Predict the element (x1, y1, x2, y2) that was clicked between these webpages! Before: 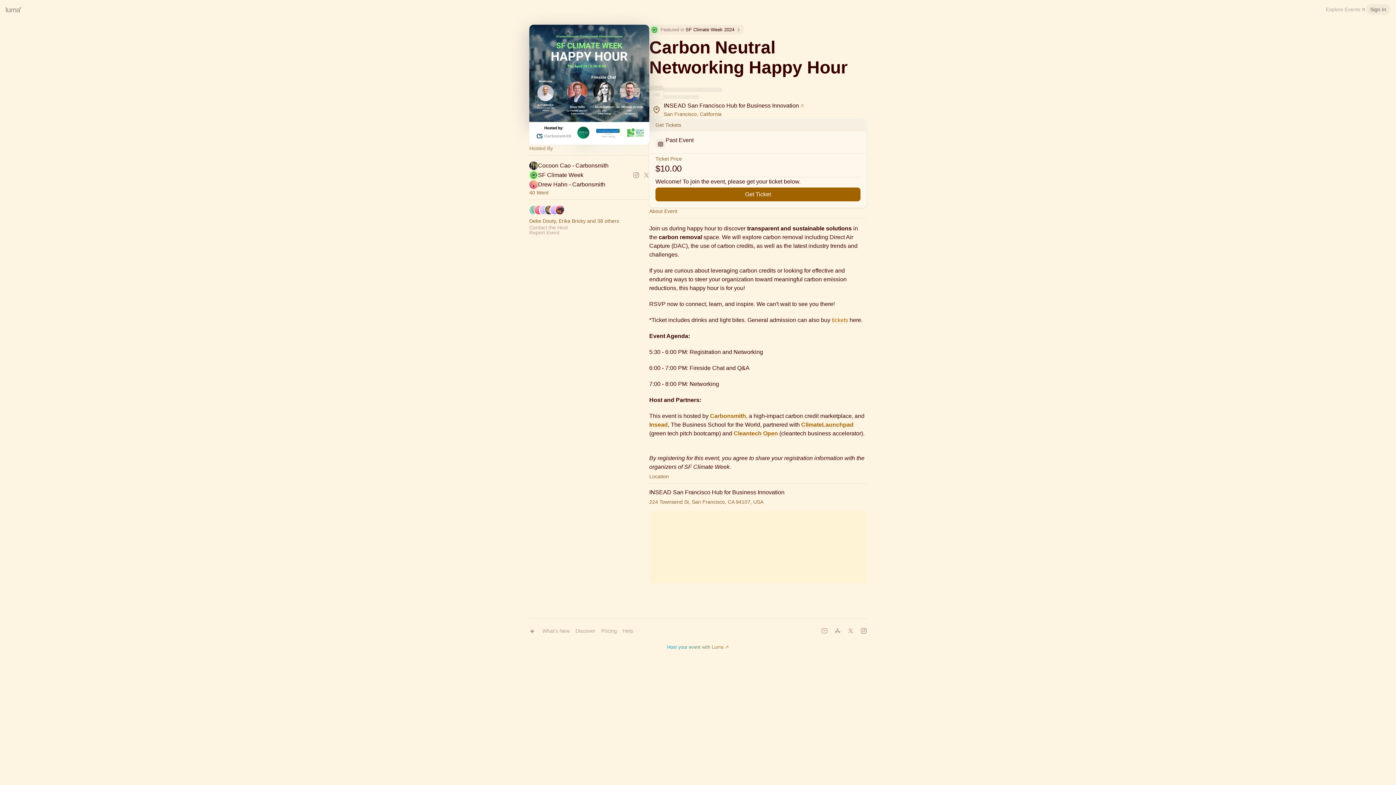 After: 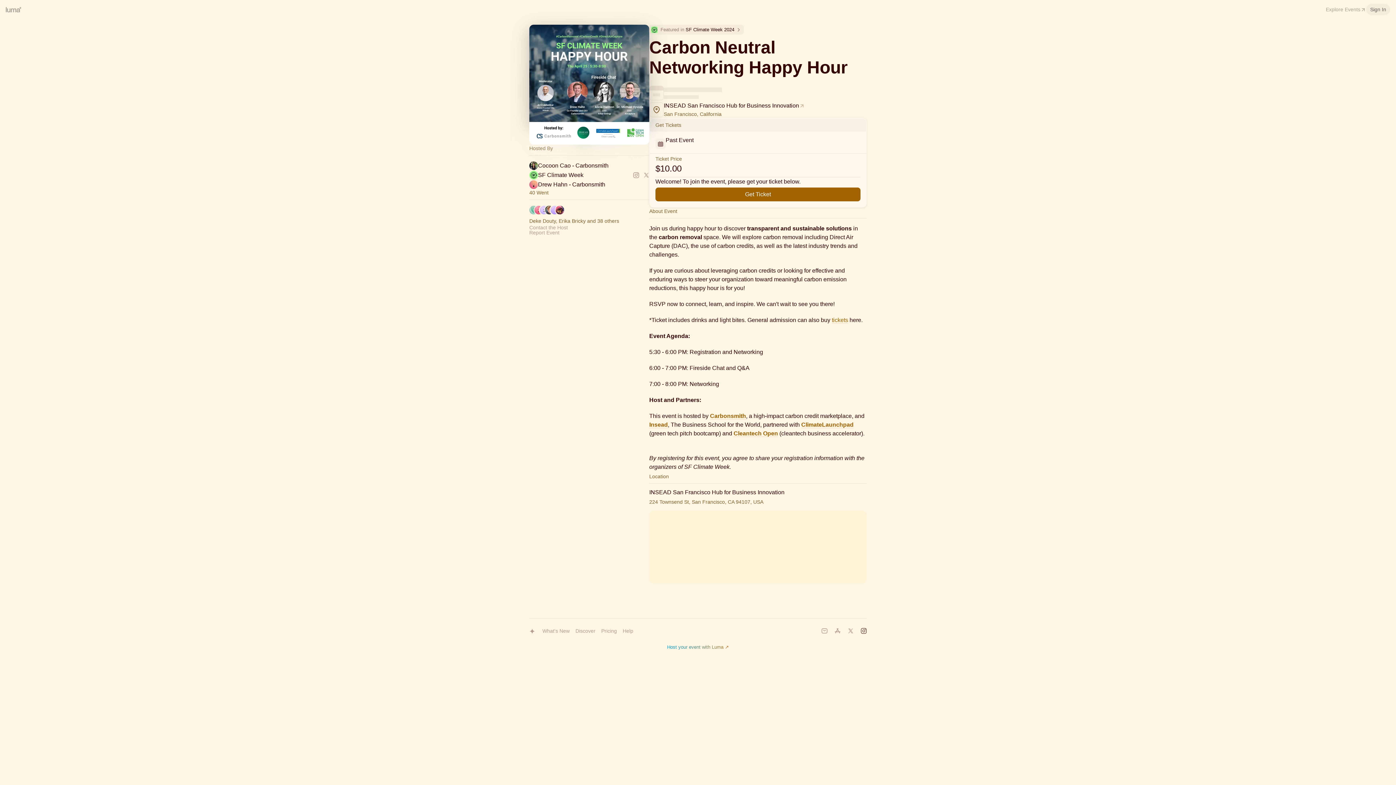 Action: bbox: (857, 624, 870, 637) label: Instagram